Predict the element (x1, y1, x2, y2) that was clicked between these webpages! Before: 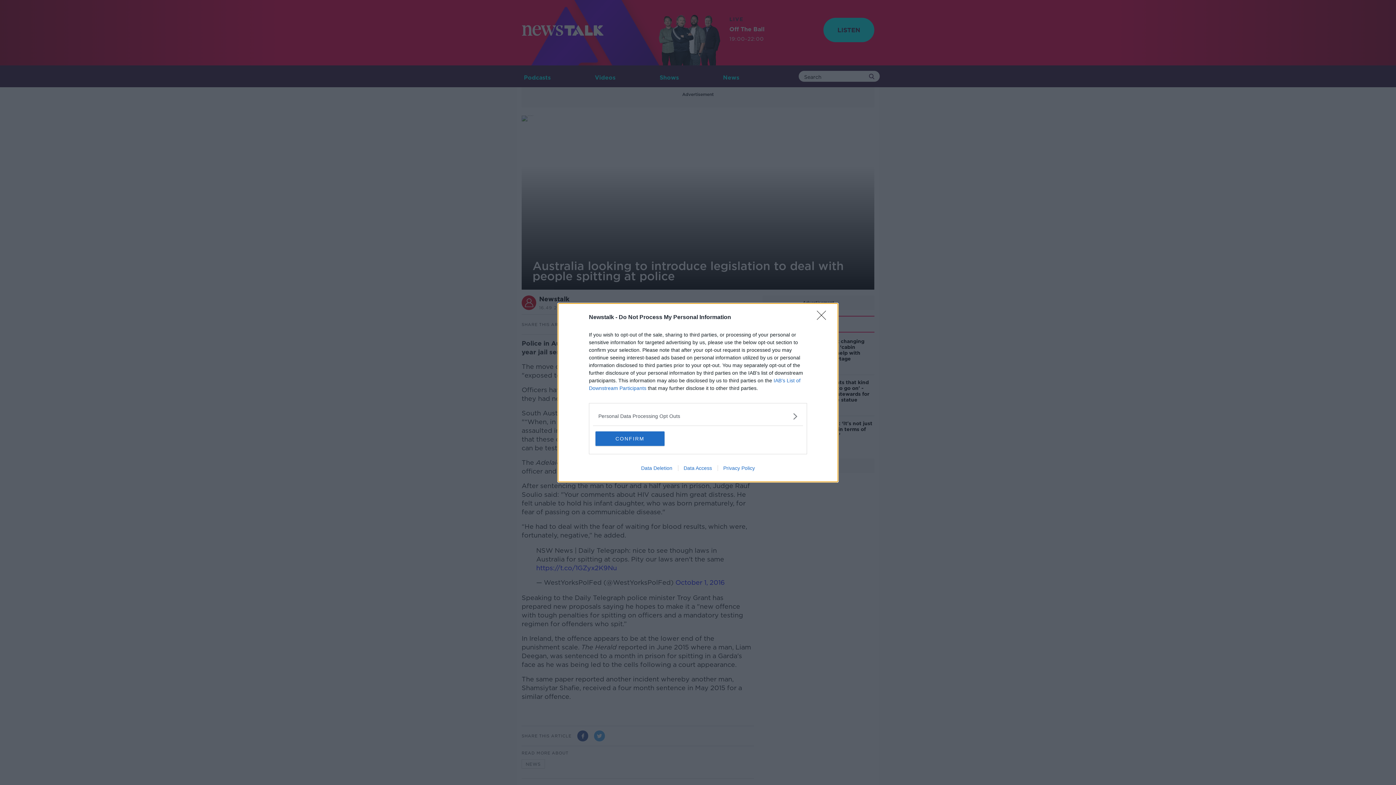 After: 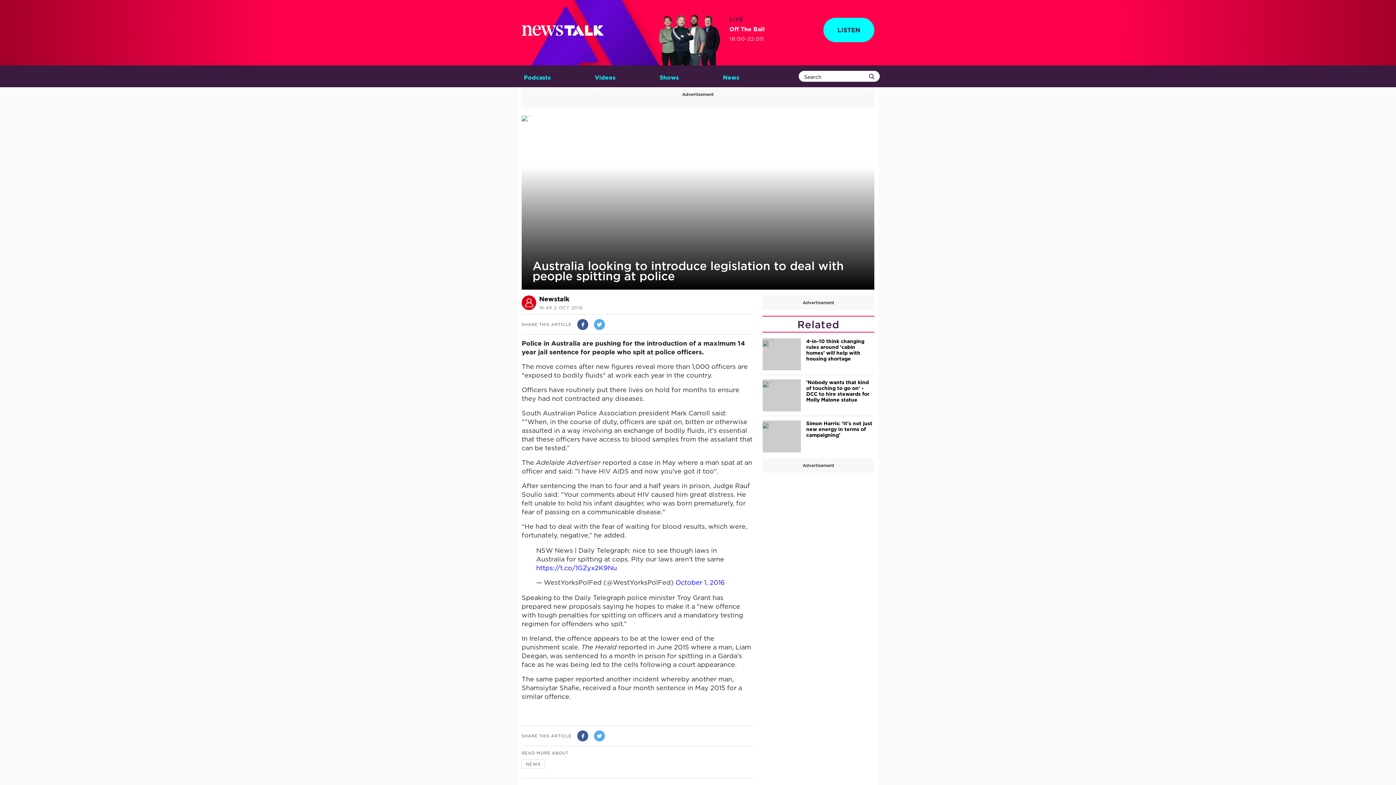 Action: label: CONFIRM bbox: (595, 431, 664, 446)